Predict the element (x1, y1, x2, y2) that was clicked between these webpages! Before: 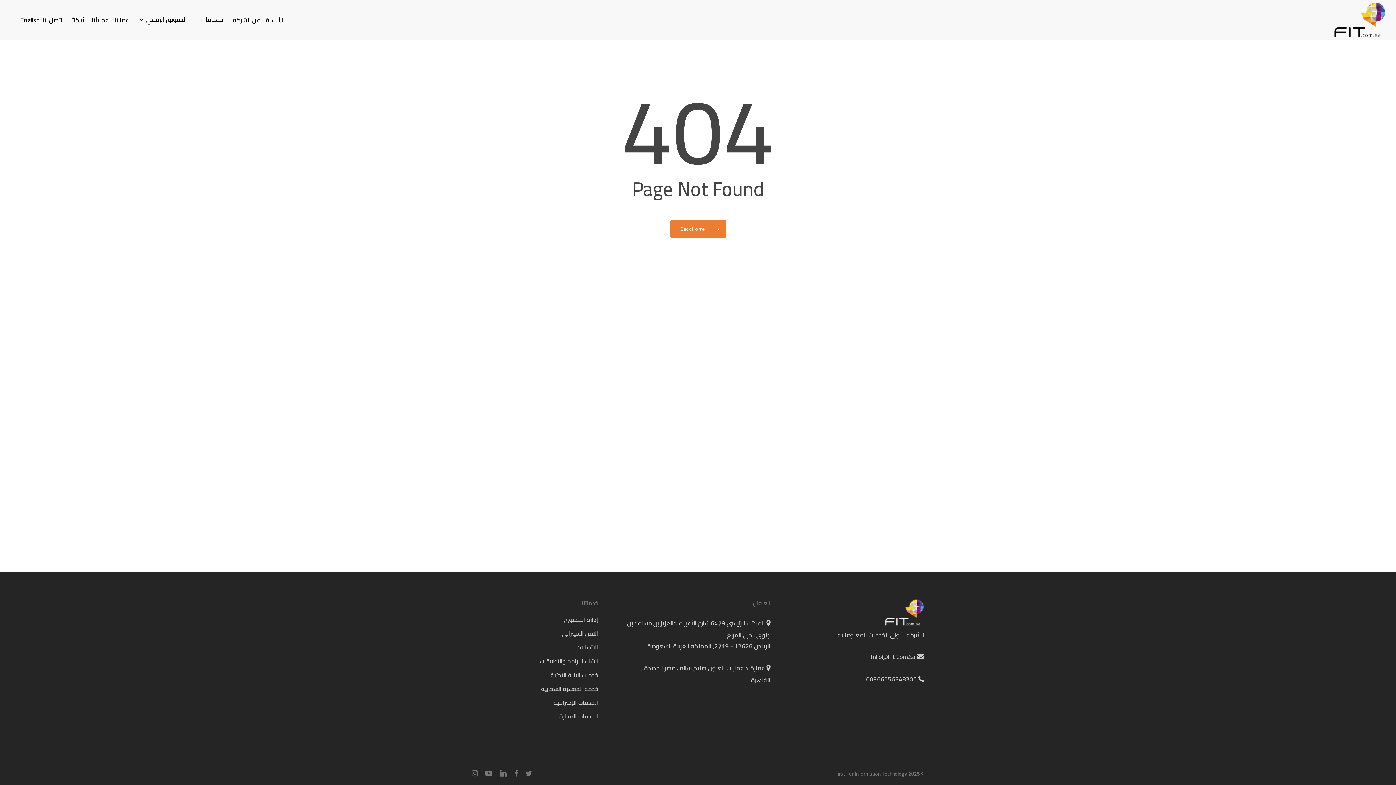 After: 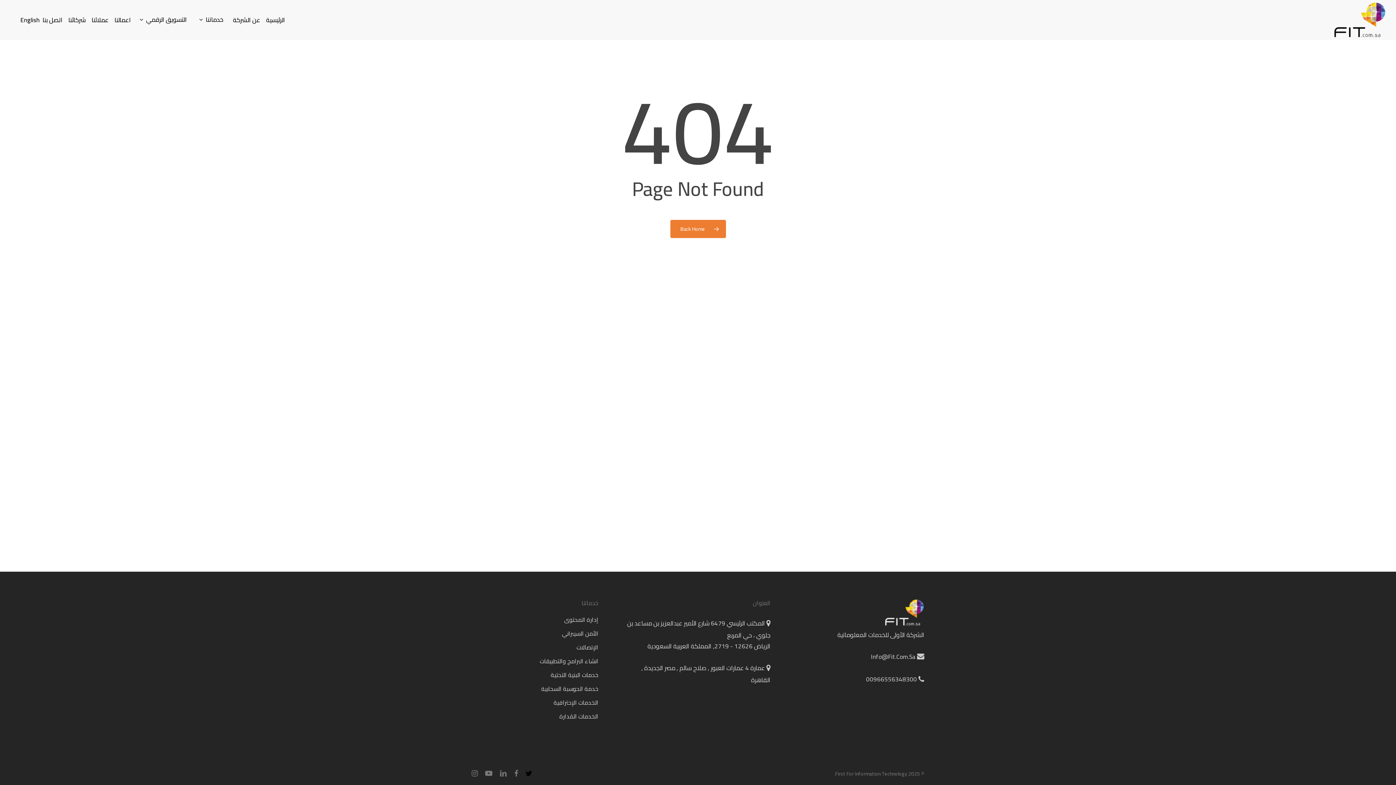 Action: label: Twitter bbox: (525, 769, 532, 777)